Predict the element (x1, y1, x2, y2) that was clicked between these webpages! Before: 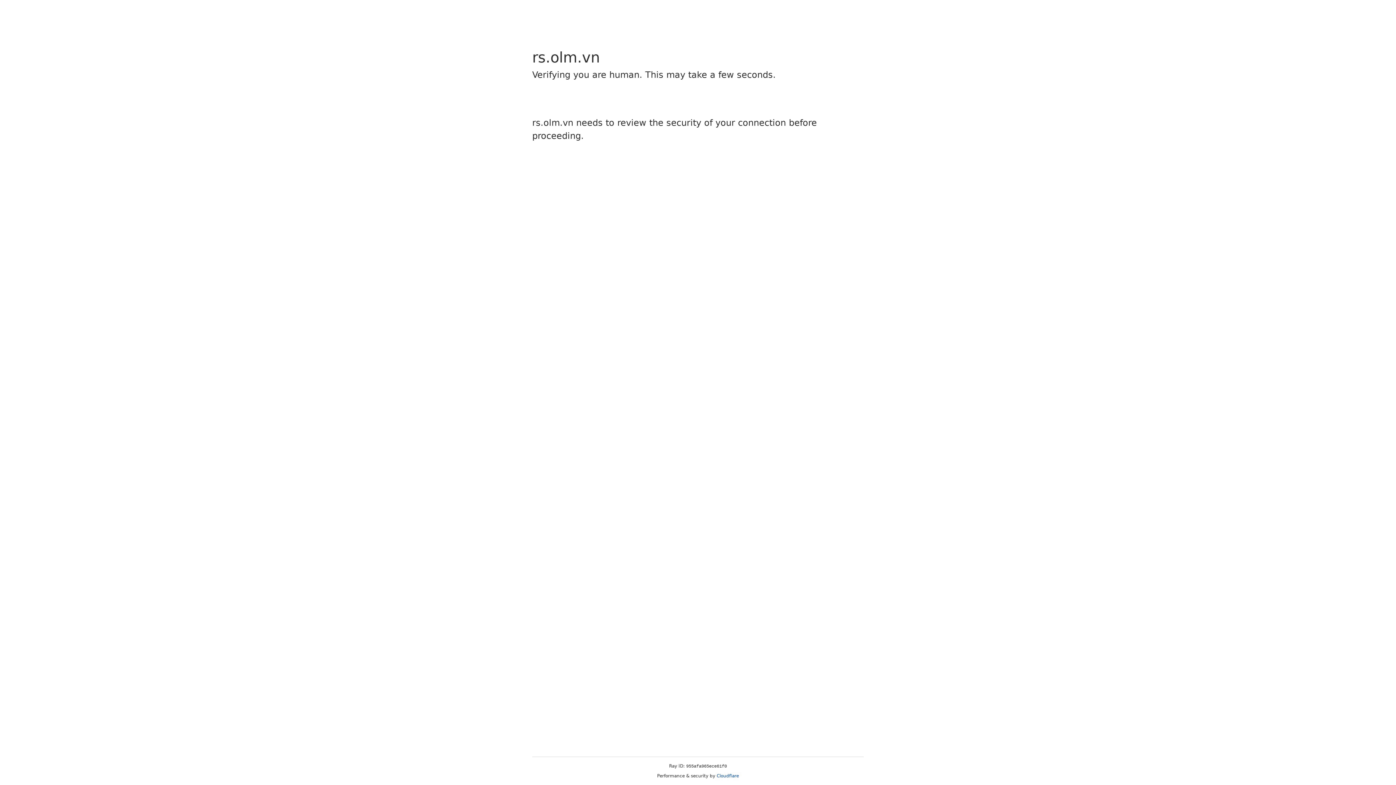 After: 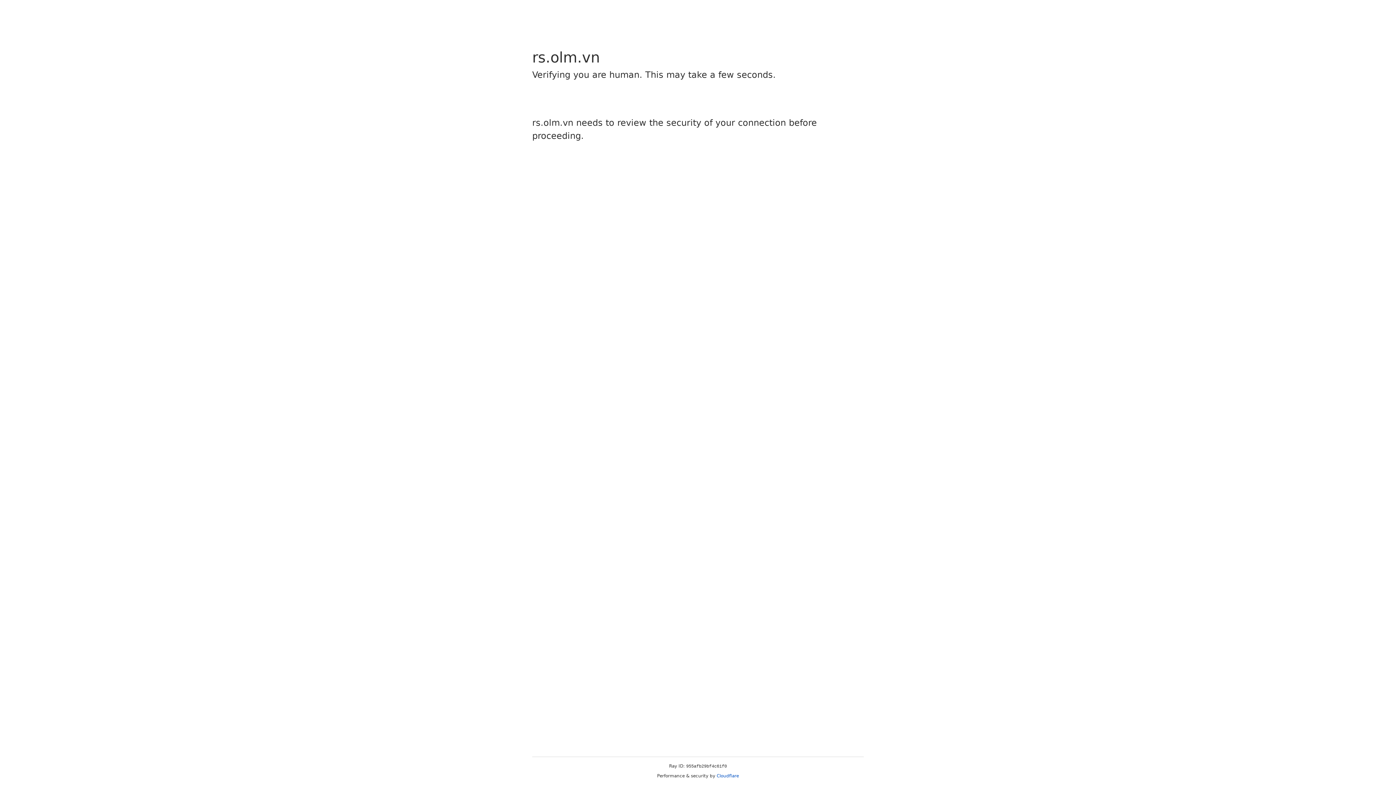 Action: bbox: (716, 773, 739, 778) label: Cloudflare